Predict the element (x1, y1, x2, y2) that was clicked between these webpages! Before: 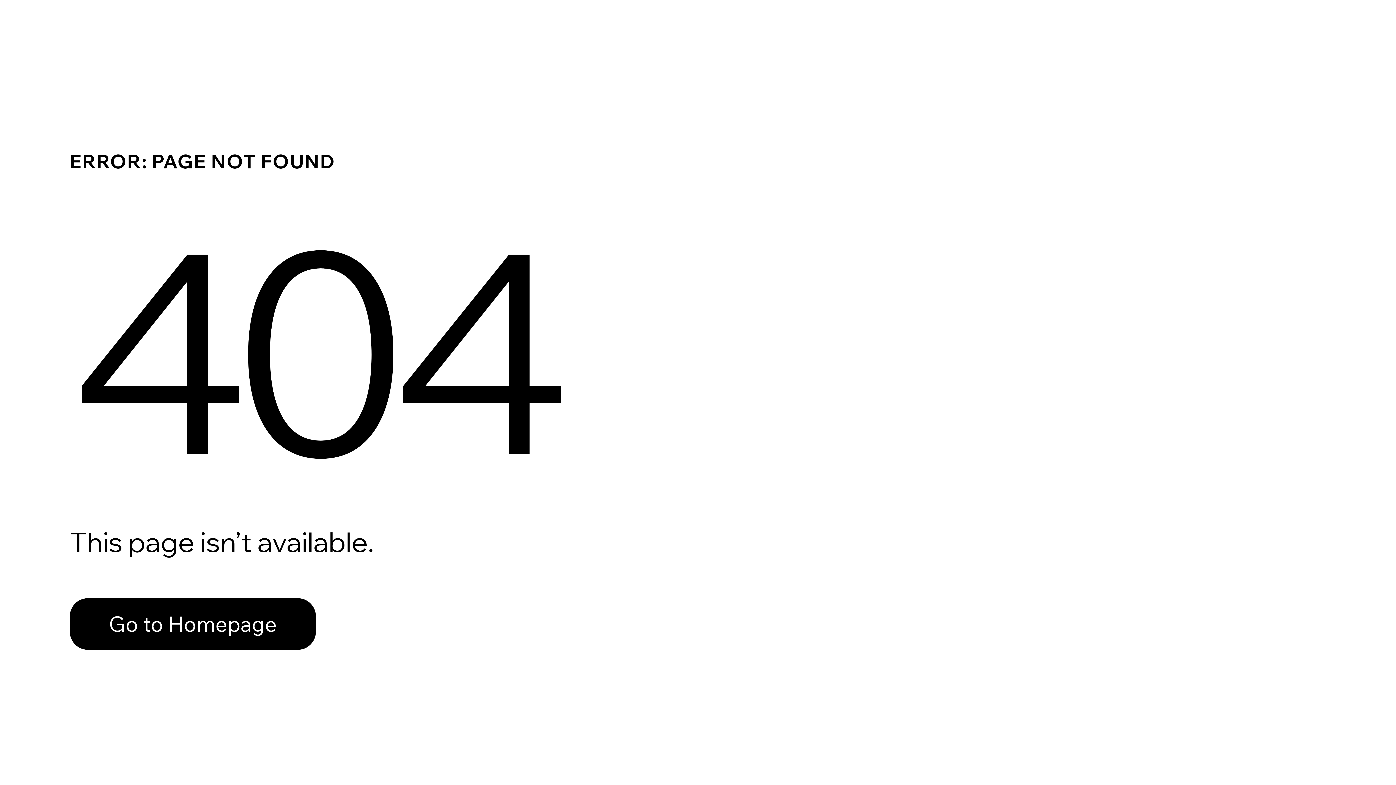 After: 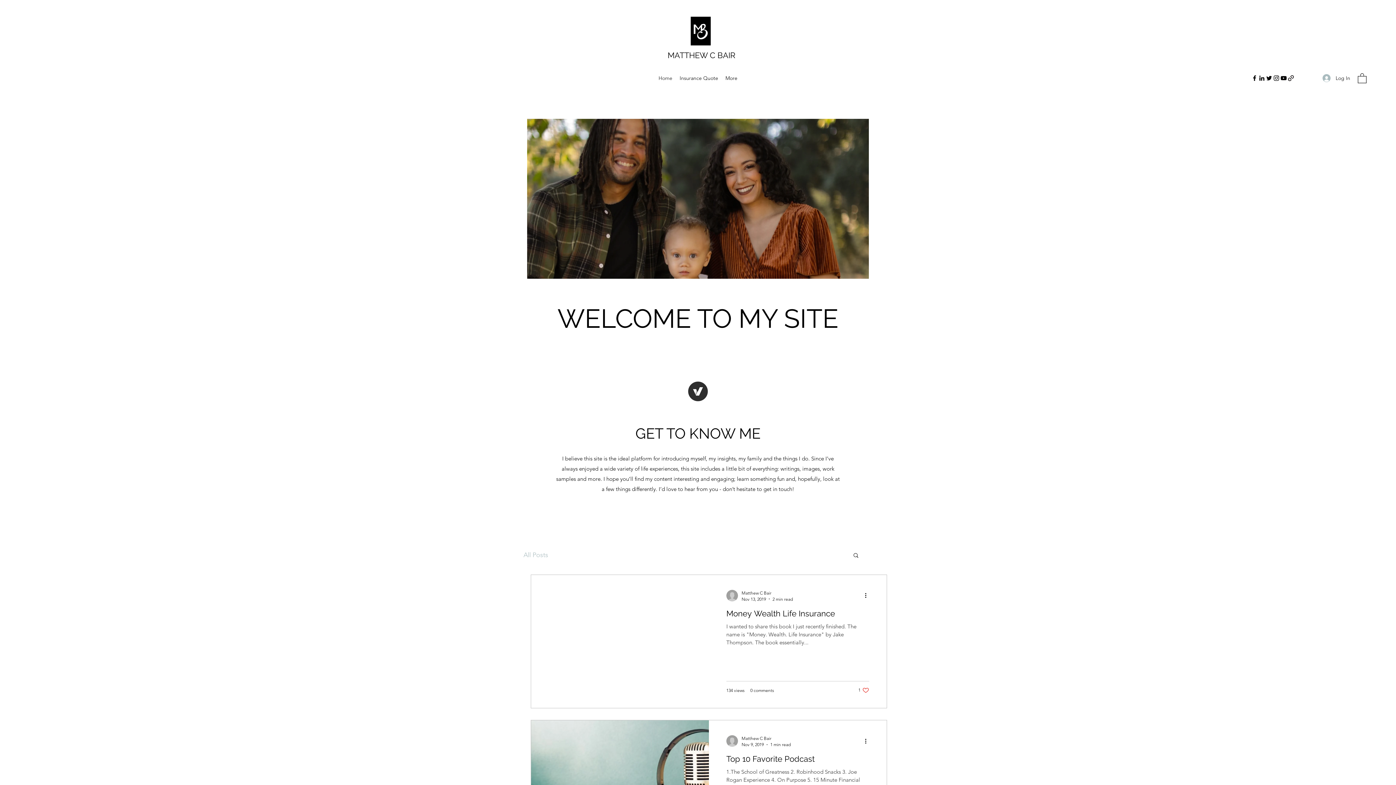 Action: bbox: (69, 582, 768, 659) label: Go to Homepage